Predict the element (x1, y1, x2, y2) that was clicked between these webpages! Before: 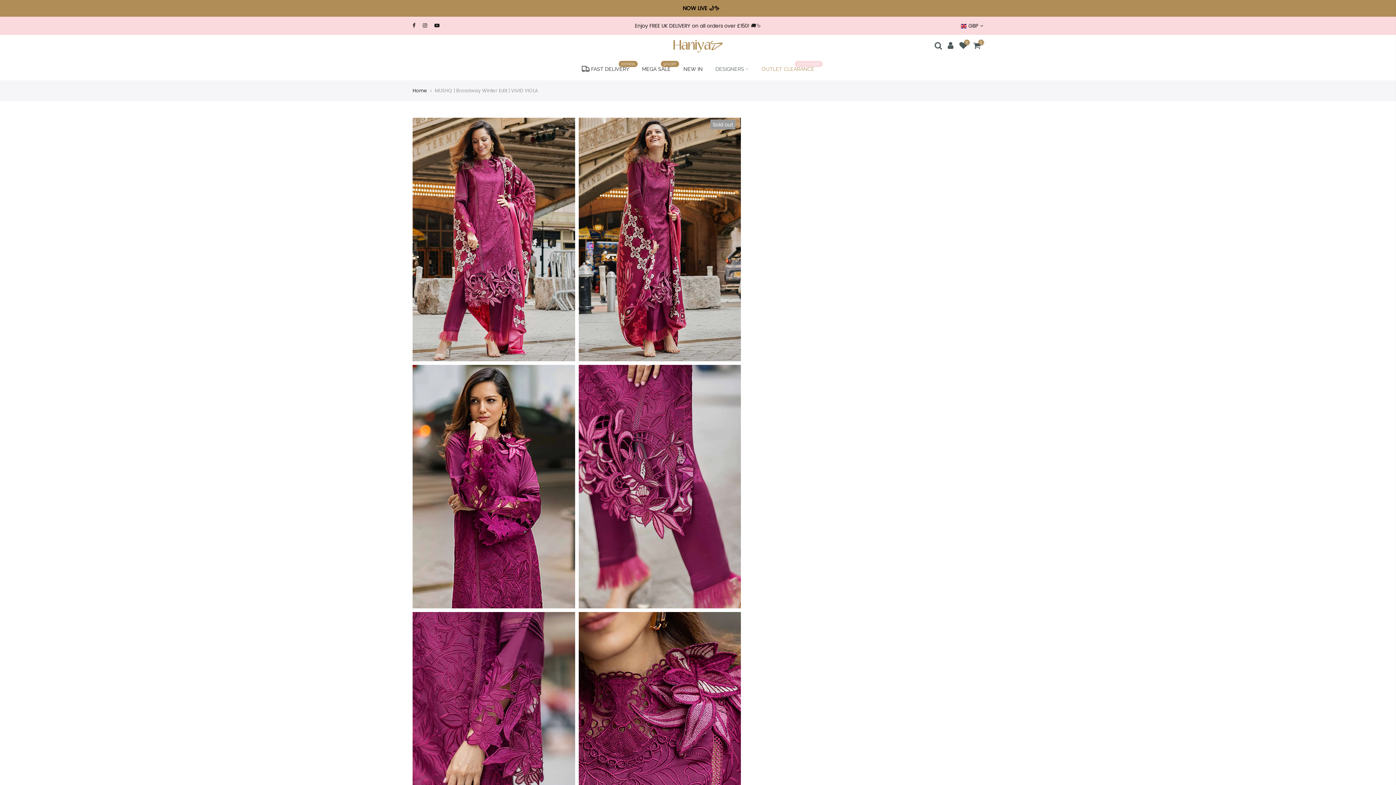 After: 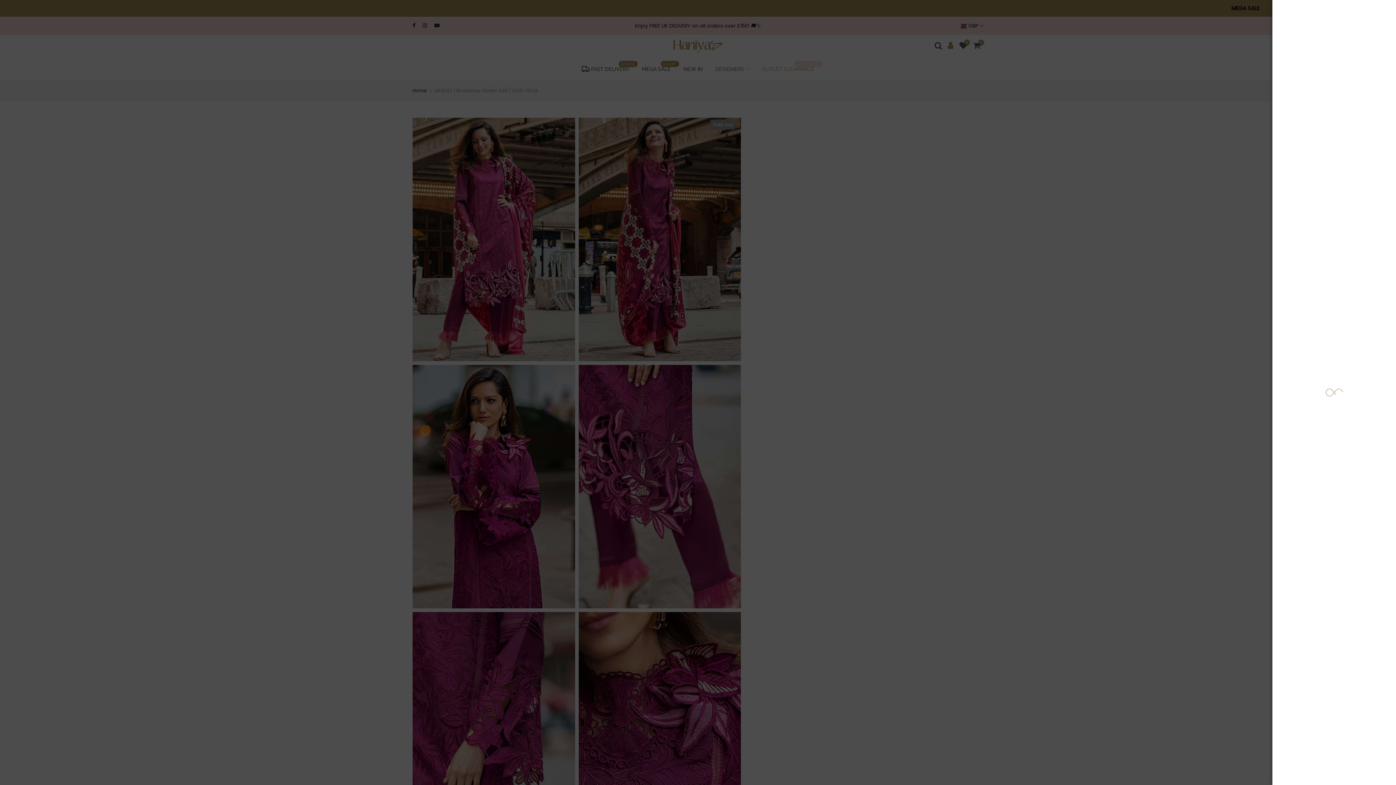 Action: bbox: (948, 41, 953, 50)